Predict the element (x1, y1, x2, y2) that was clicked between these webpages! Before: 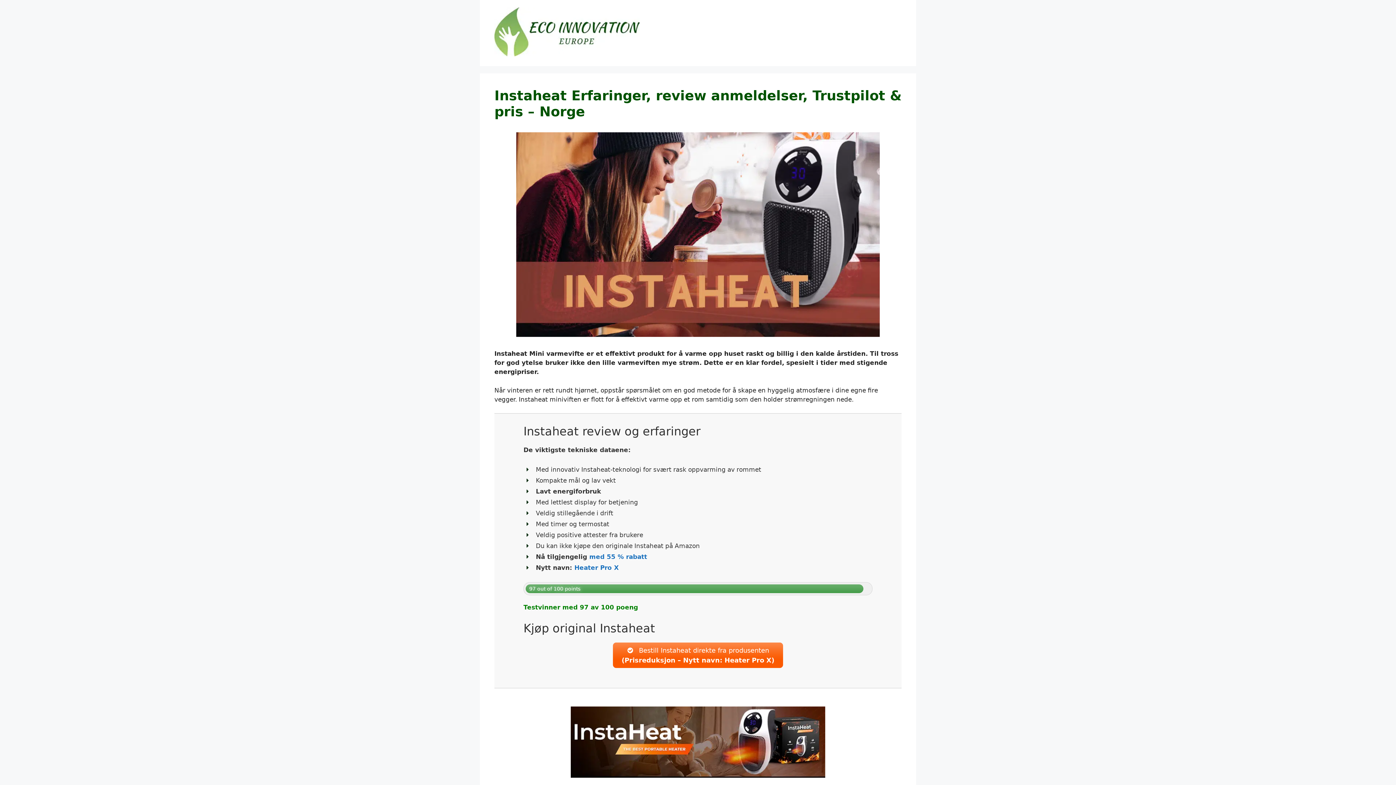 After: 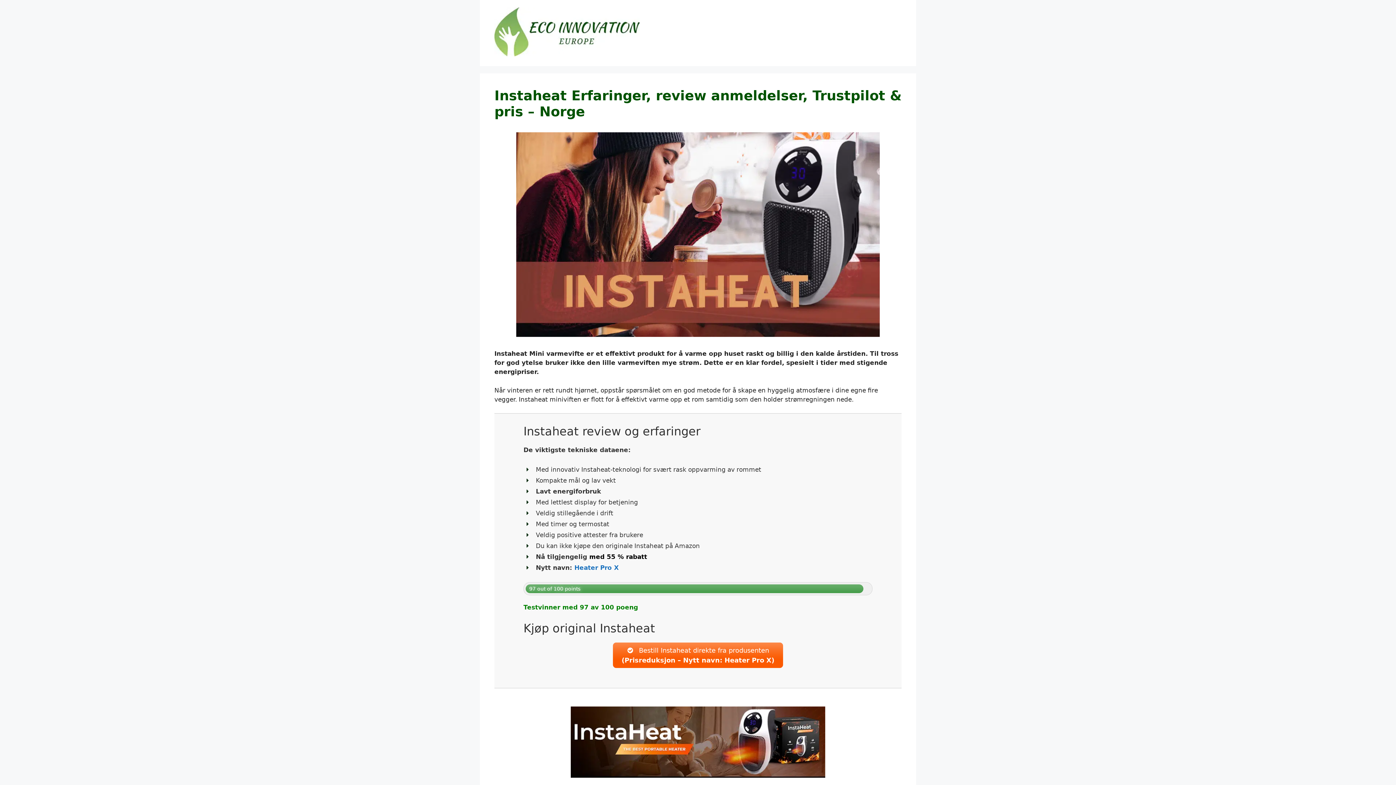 Action: bbox: (589, 553, 647, 560) label: med 55 % rabatt